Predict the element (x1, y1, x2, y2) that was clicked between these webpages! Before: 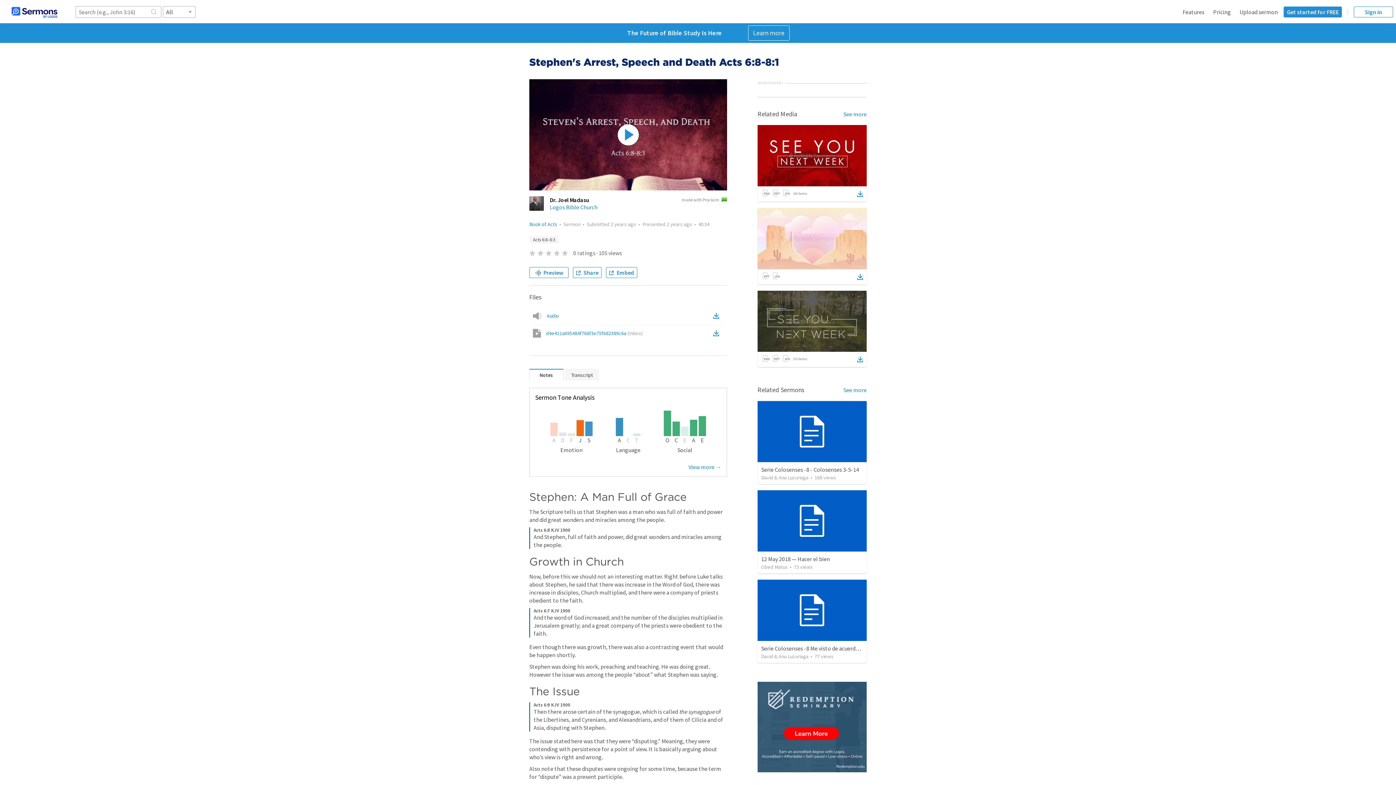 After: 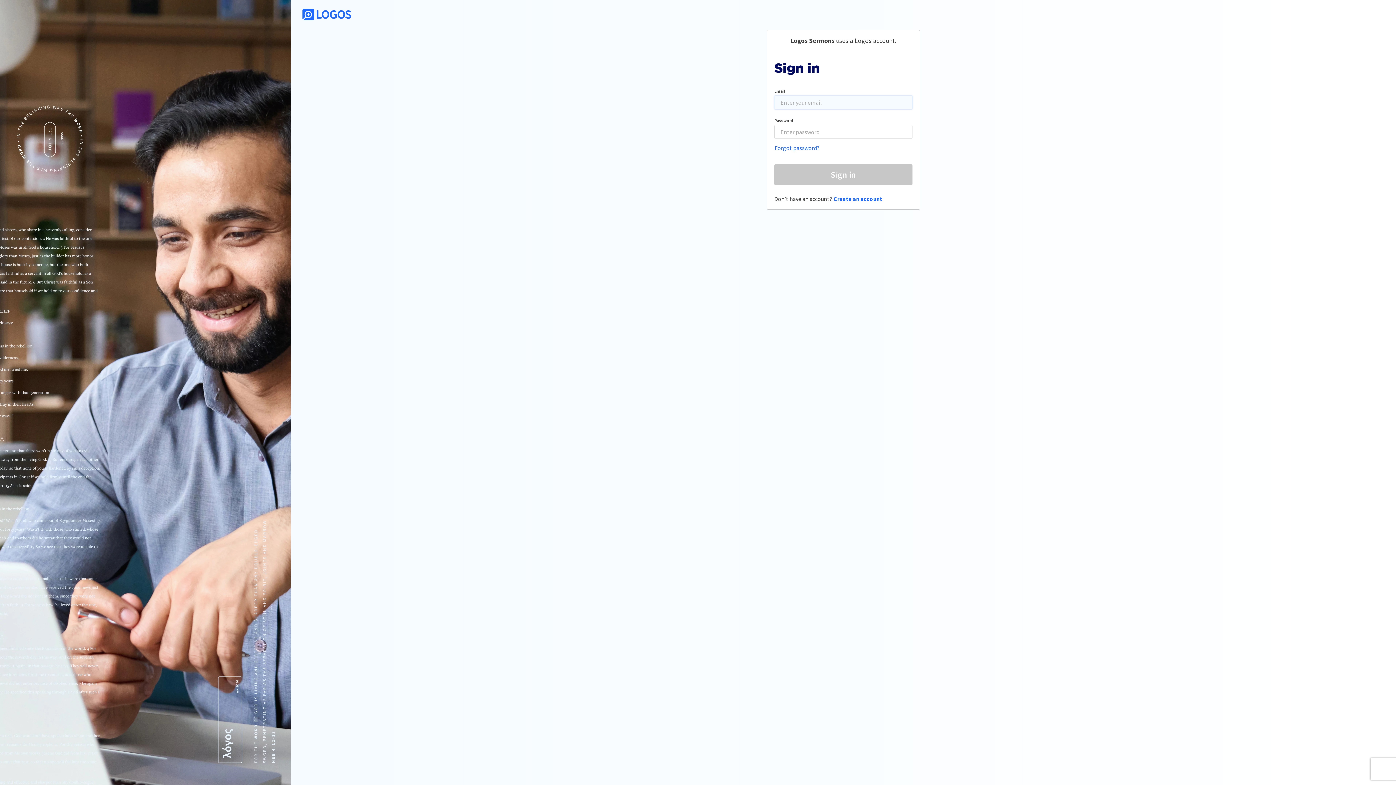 Action: bbox: (712, 310, 723, 321)